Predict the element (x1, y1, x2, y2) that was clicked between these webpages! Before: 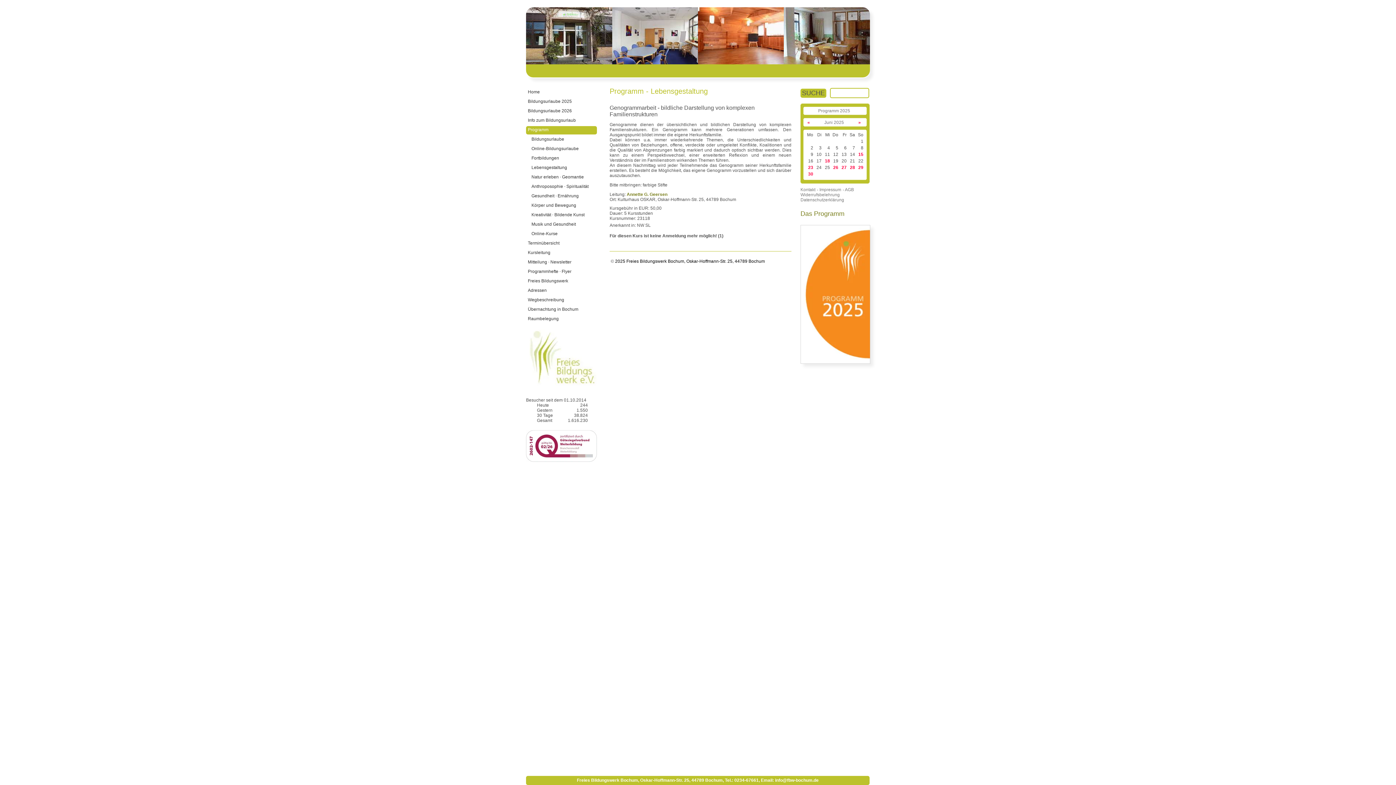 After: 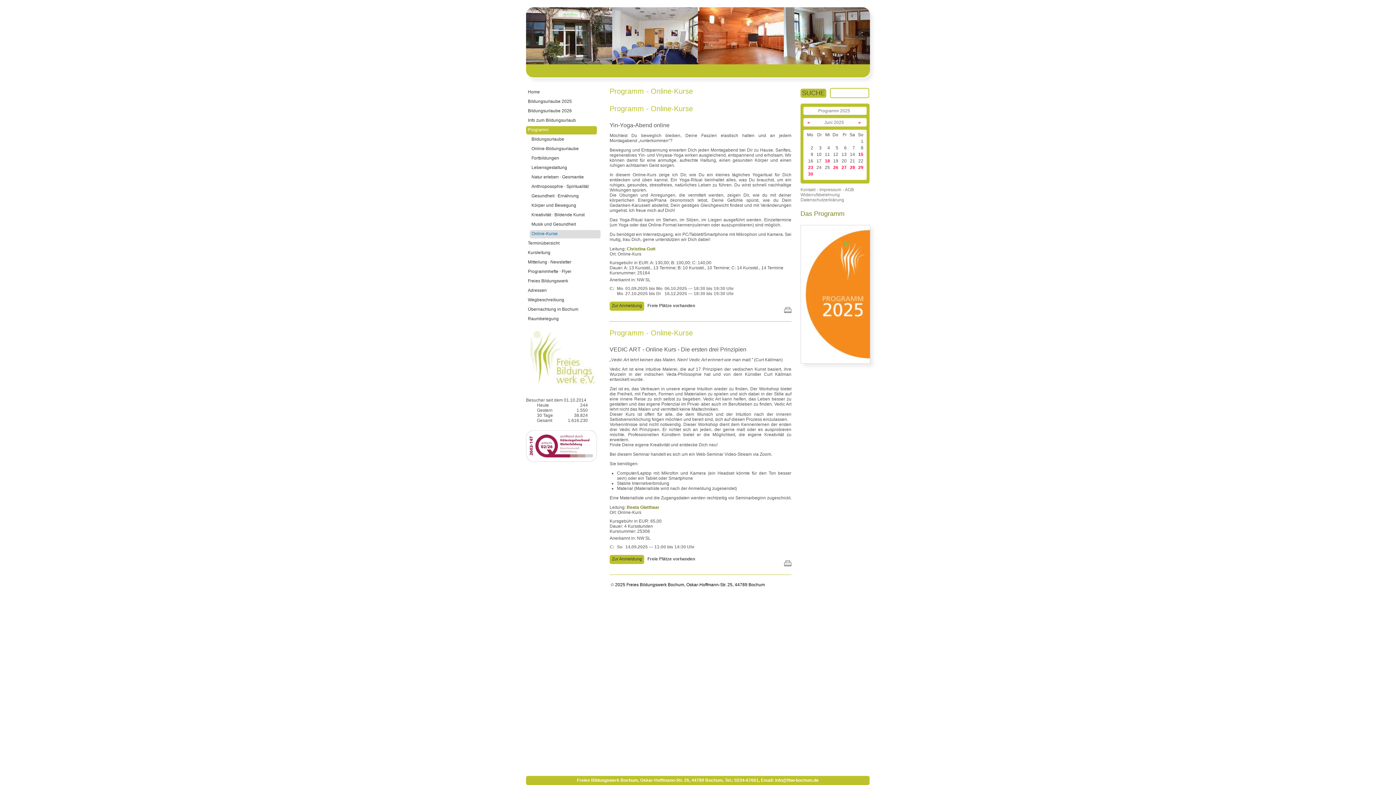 Action: label: Online-Kurse bbox: (529, 230, 600, 238)